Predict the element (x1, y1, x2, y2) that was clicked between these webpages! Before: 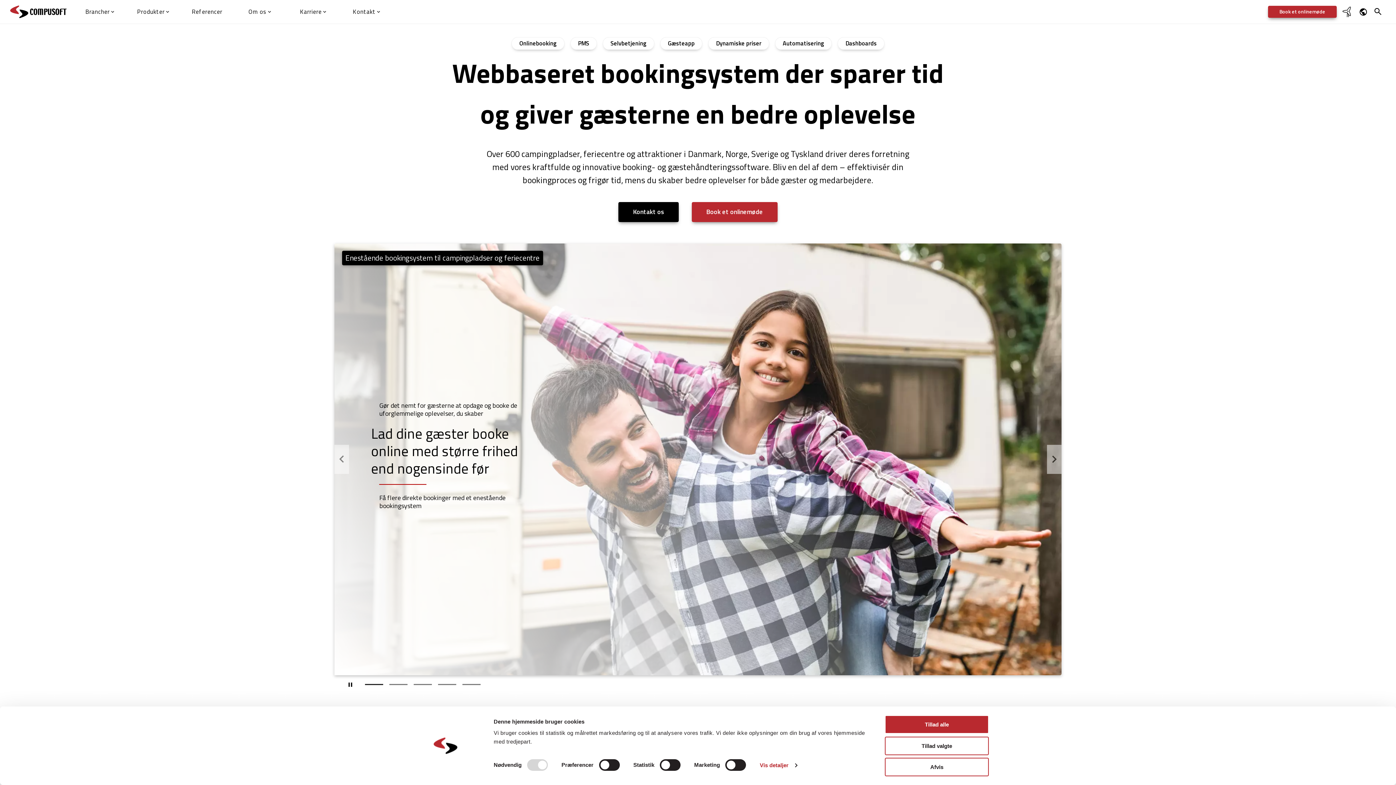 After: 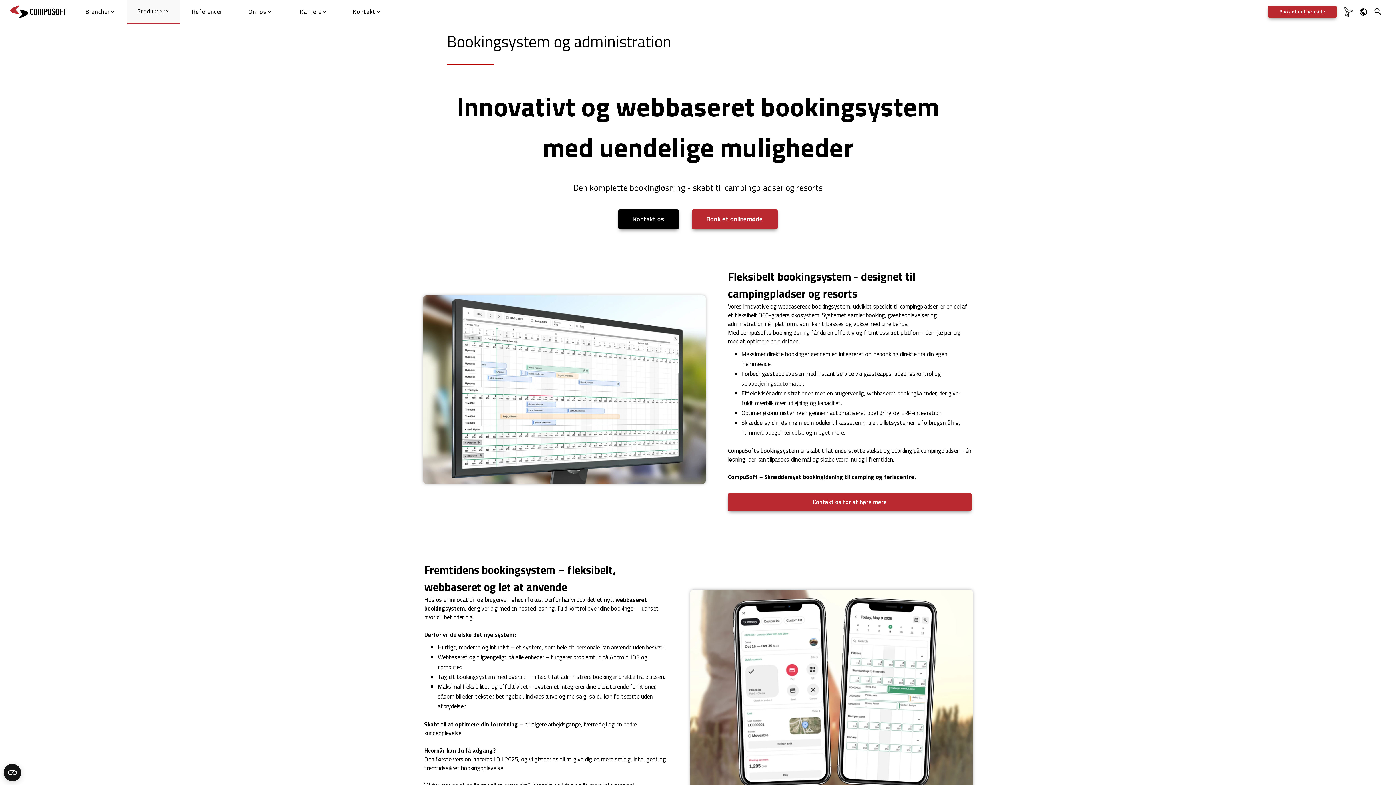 Action: bbox: (782, 39, 824, 47) label: Automatisering